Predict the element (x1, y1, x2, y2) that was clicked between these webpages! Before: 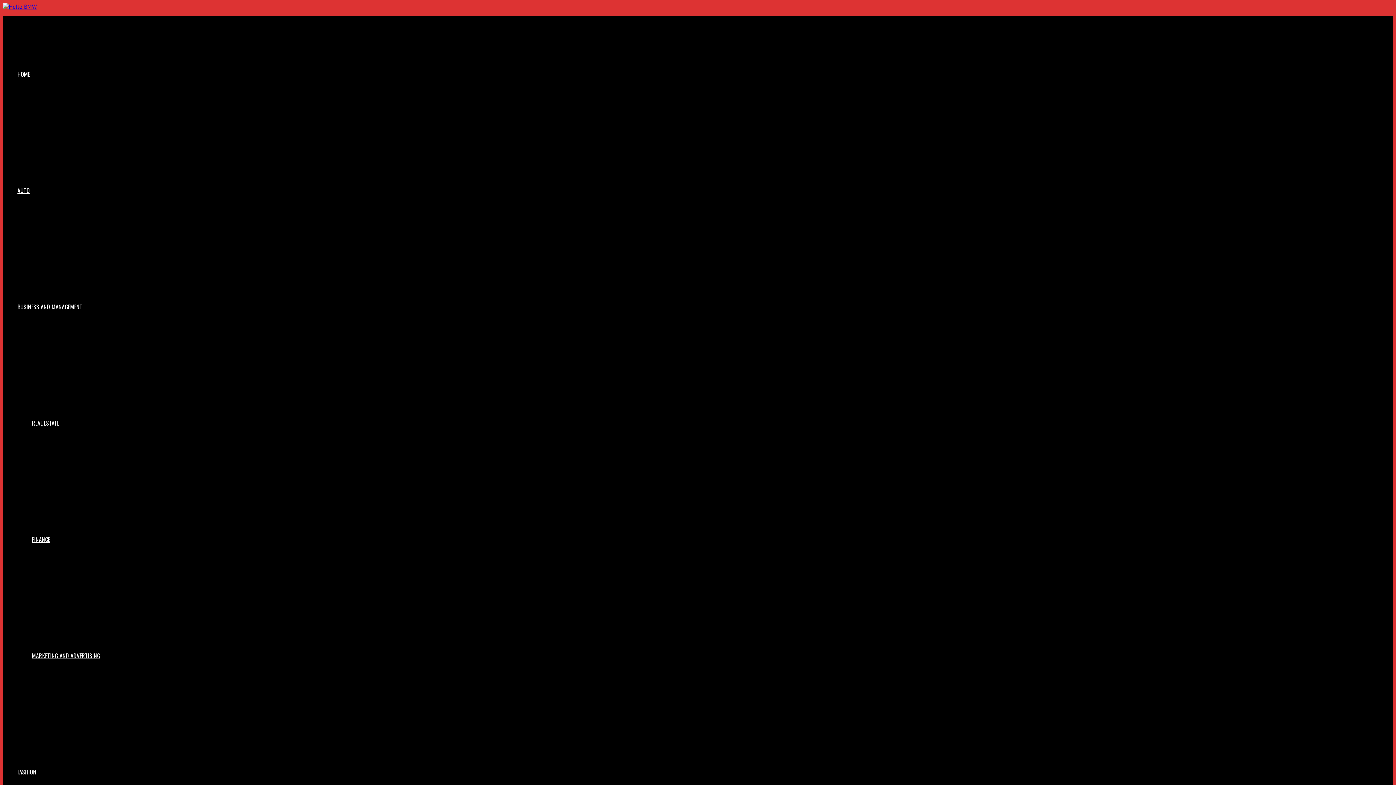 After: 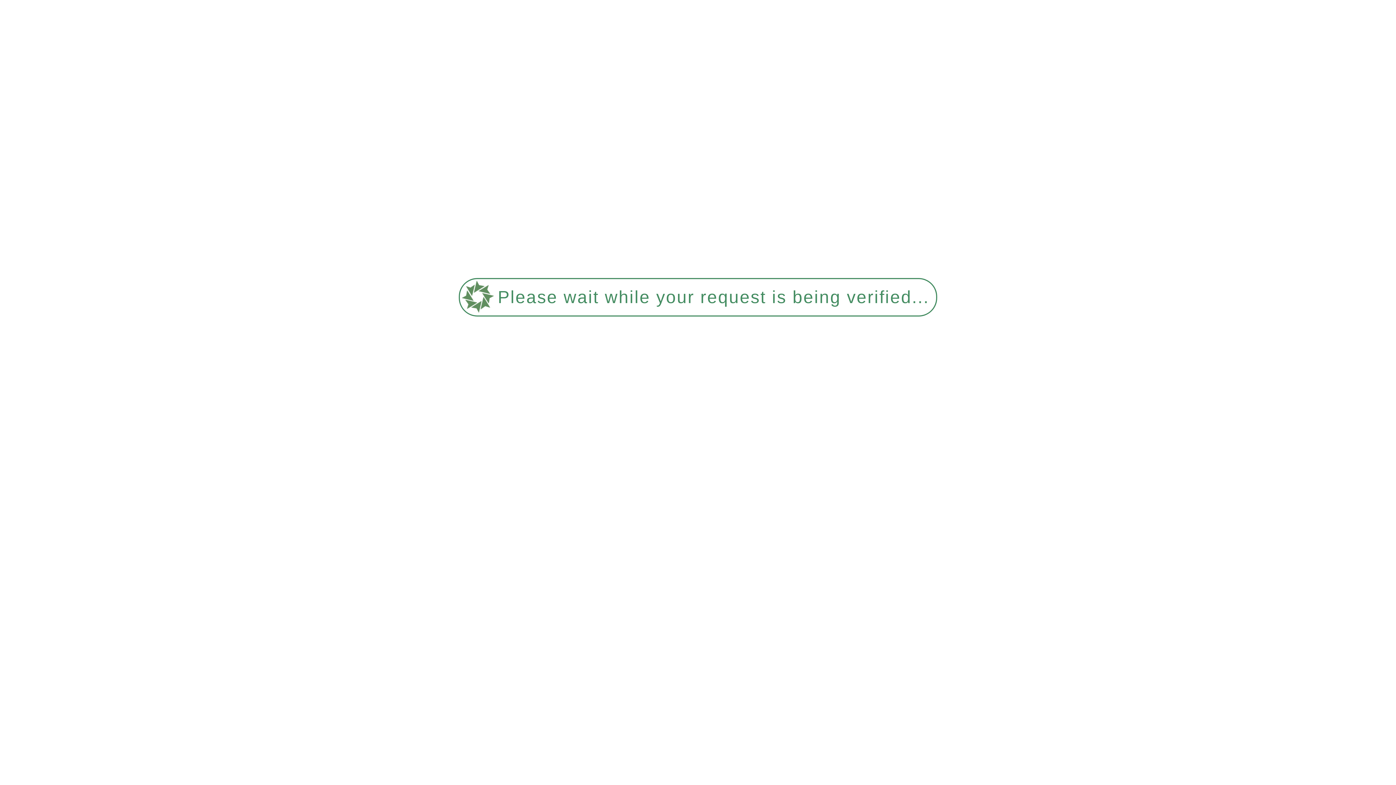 Action: label: MARKETING AND ADVERTISING bbox: (32, 651, 100, 660)